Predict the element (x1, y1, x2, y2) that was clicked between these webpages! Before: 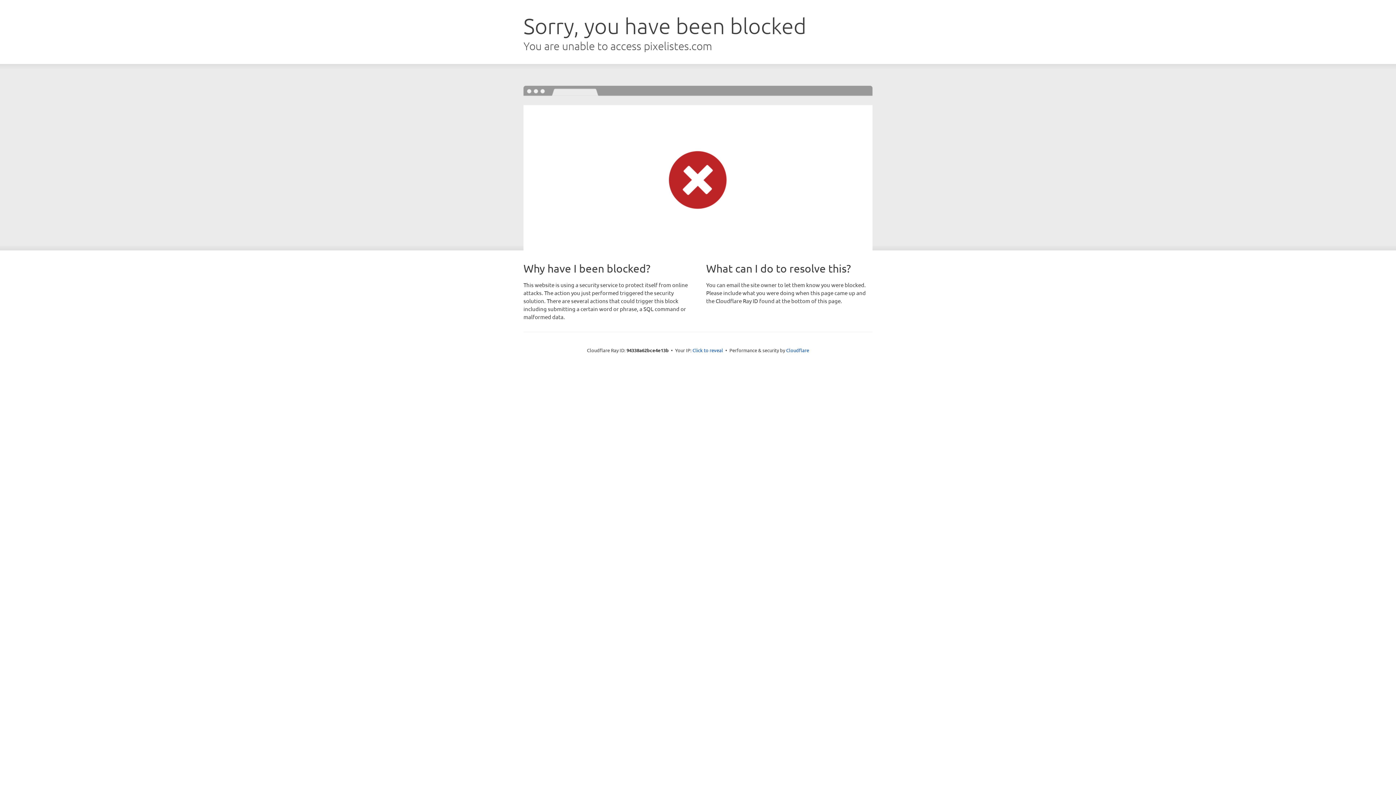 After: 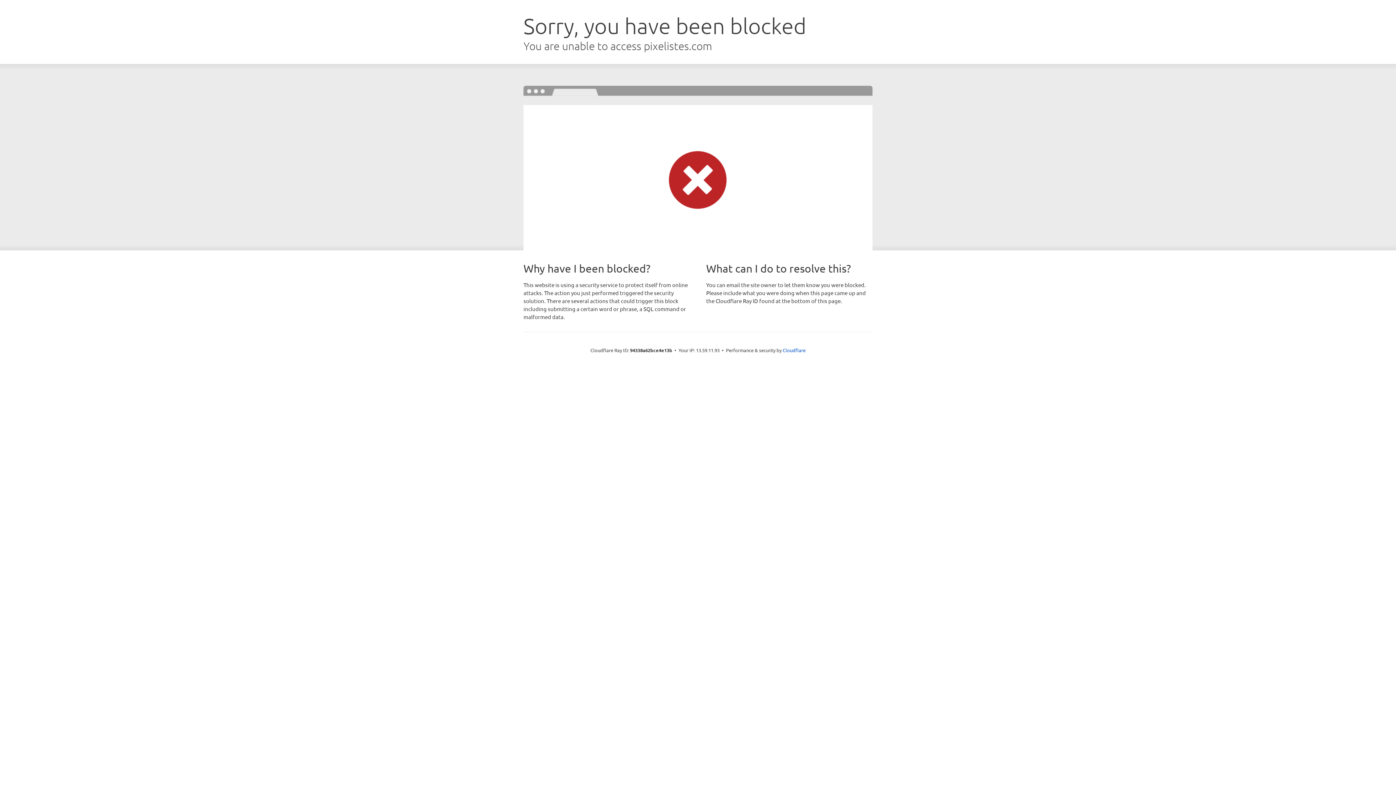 Action: label: Click to reveal bbox: (692, 346, 723, 353)